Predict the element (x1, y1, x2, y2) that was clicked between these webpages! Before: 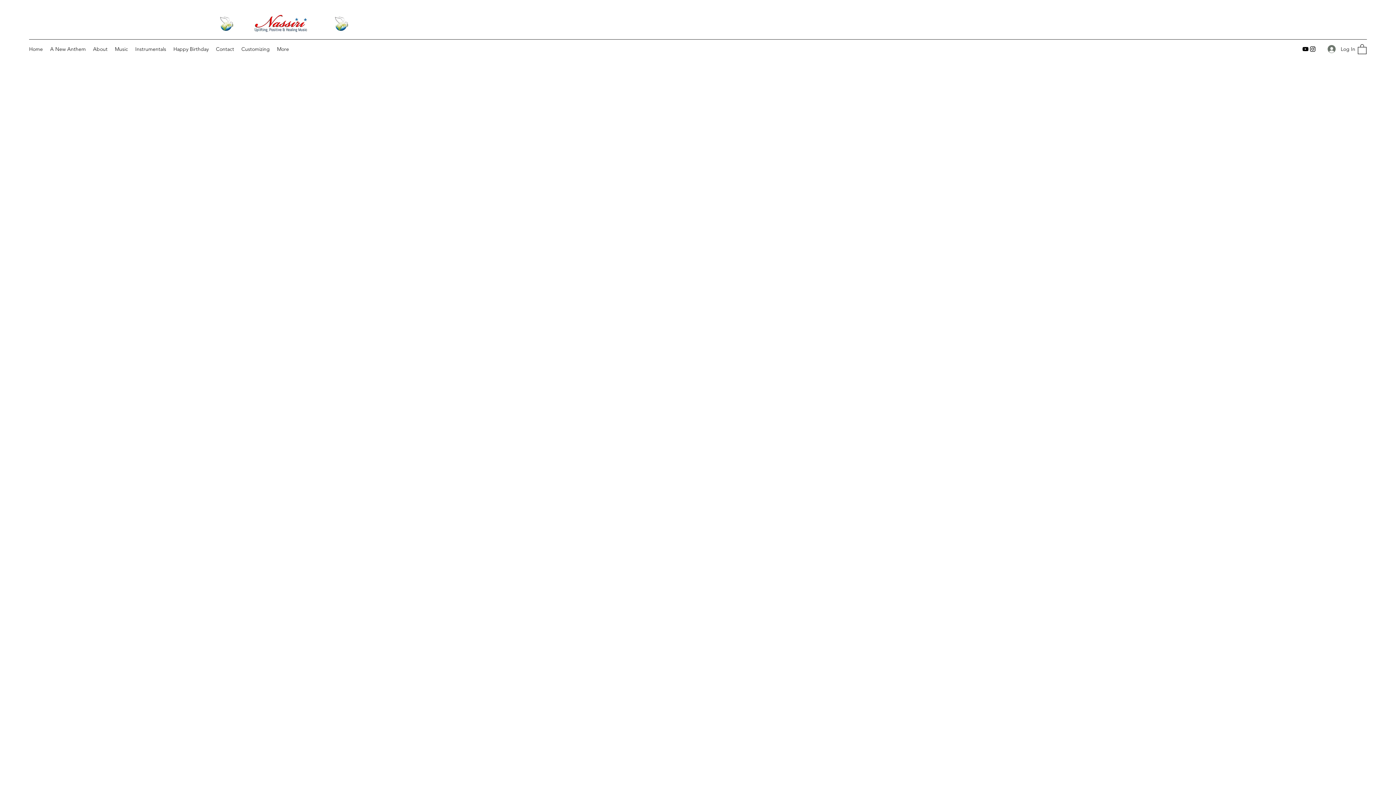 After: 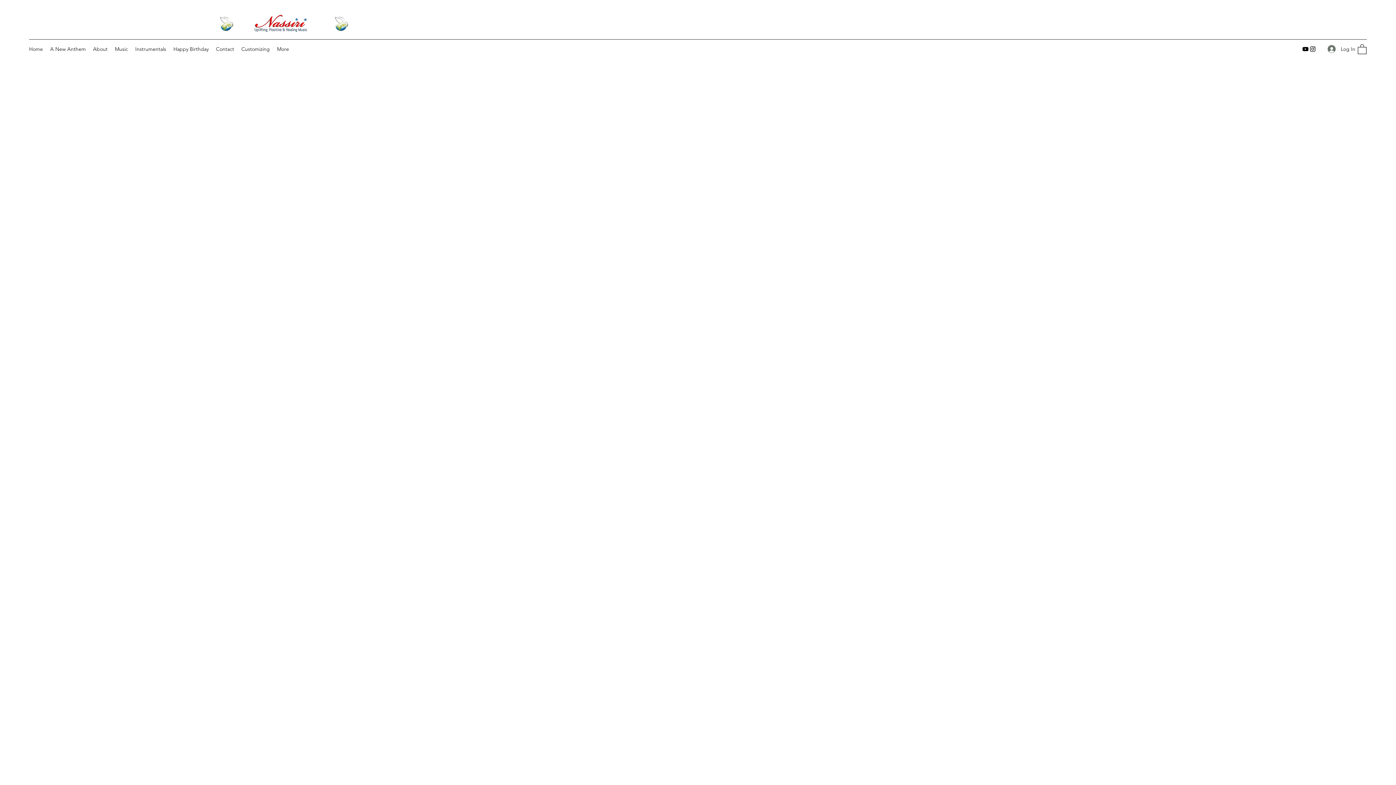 Action: label: YouTube bbox: (1302, 45, 1309, 52)